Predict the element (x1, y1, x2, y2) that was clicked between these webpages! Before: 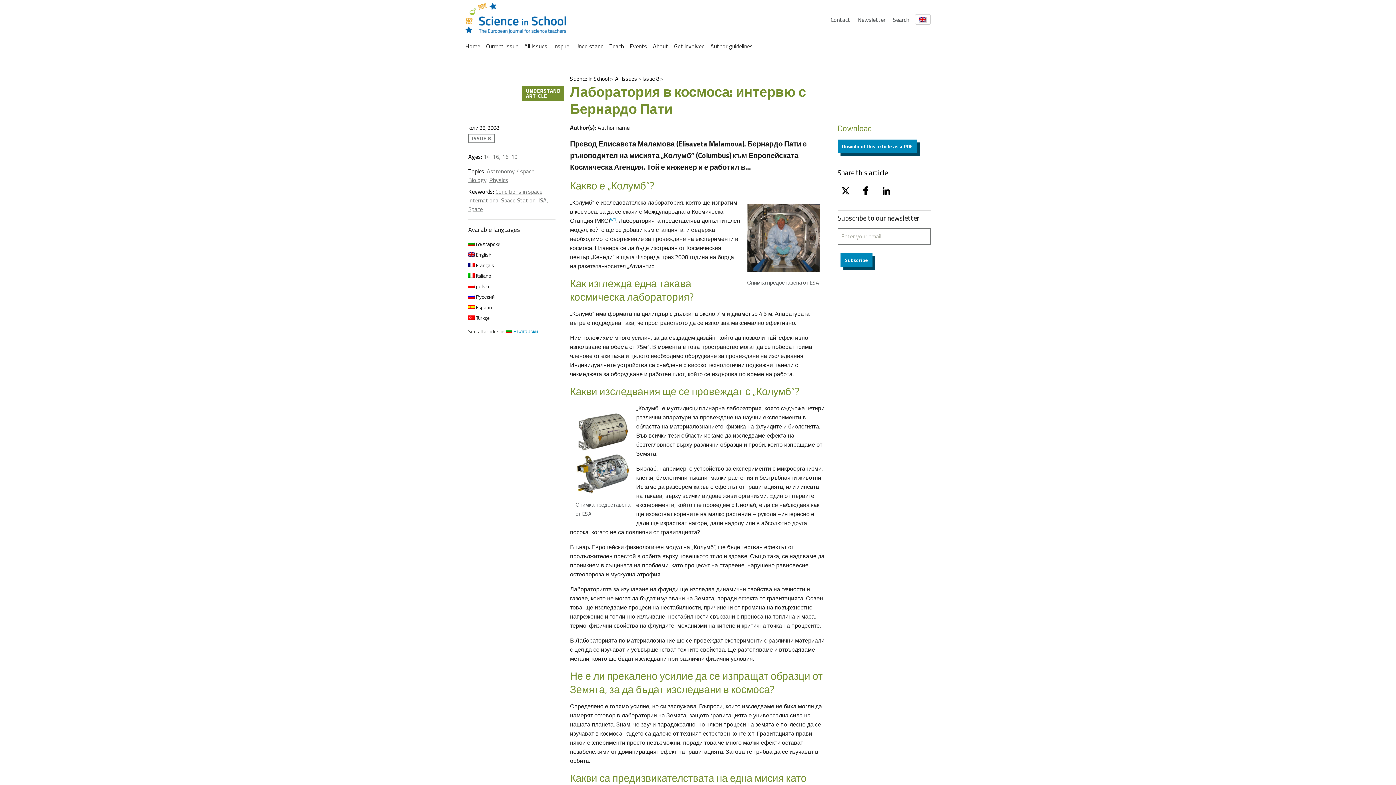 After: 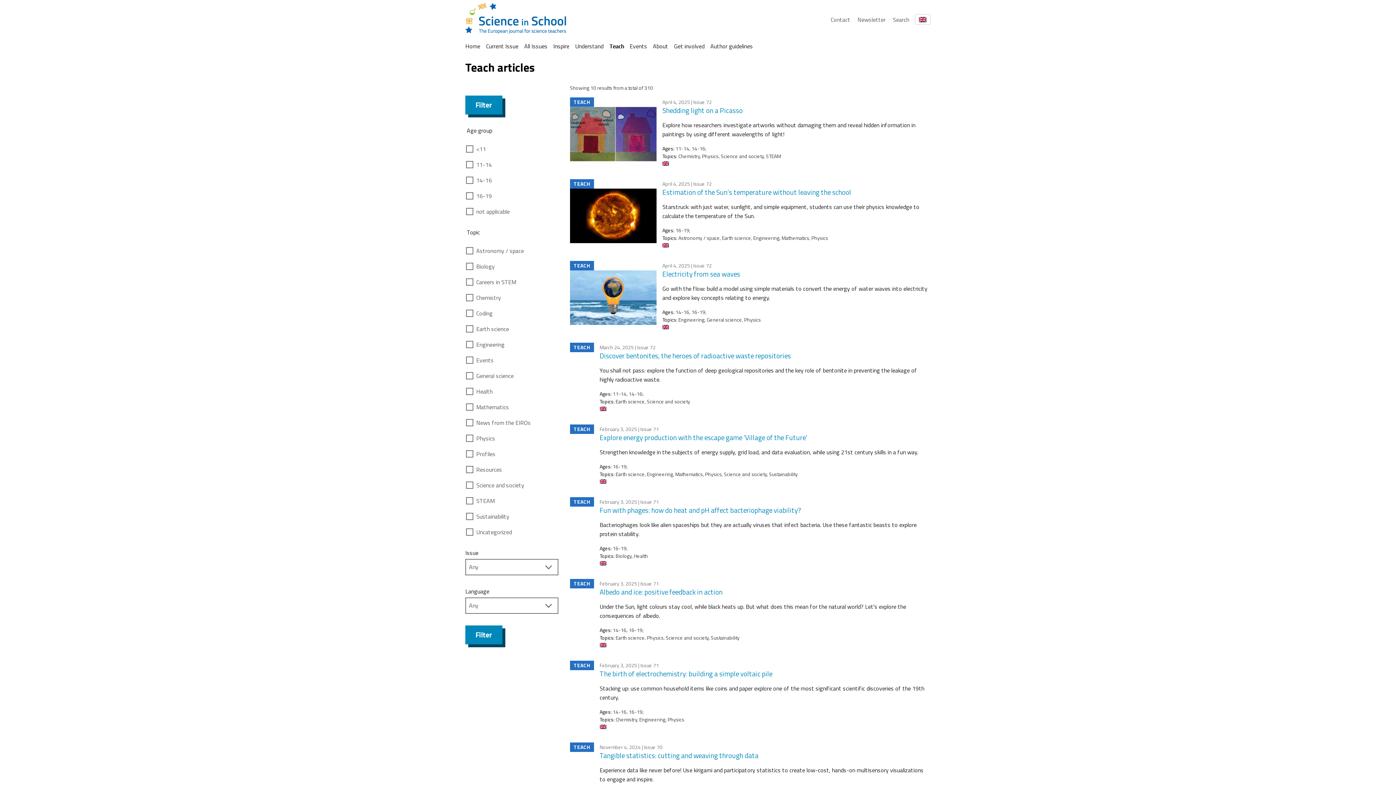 Action: label: Teach bbox: (609, 41, 624, 50)